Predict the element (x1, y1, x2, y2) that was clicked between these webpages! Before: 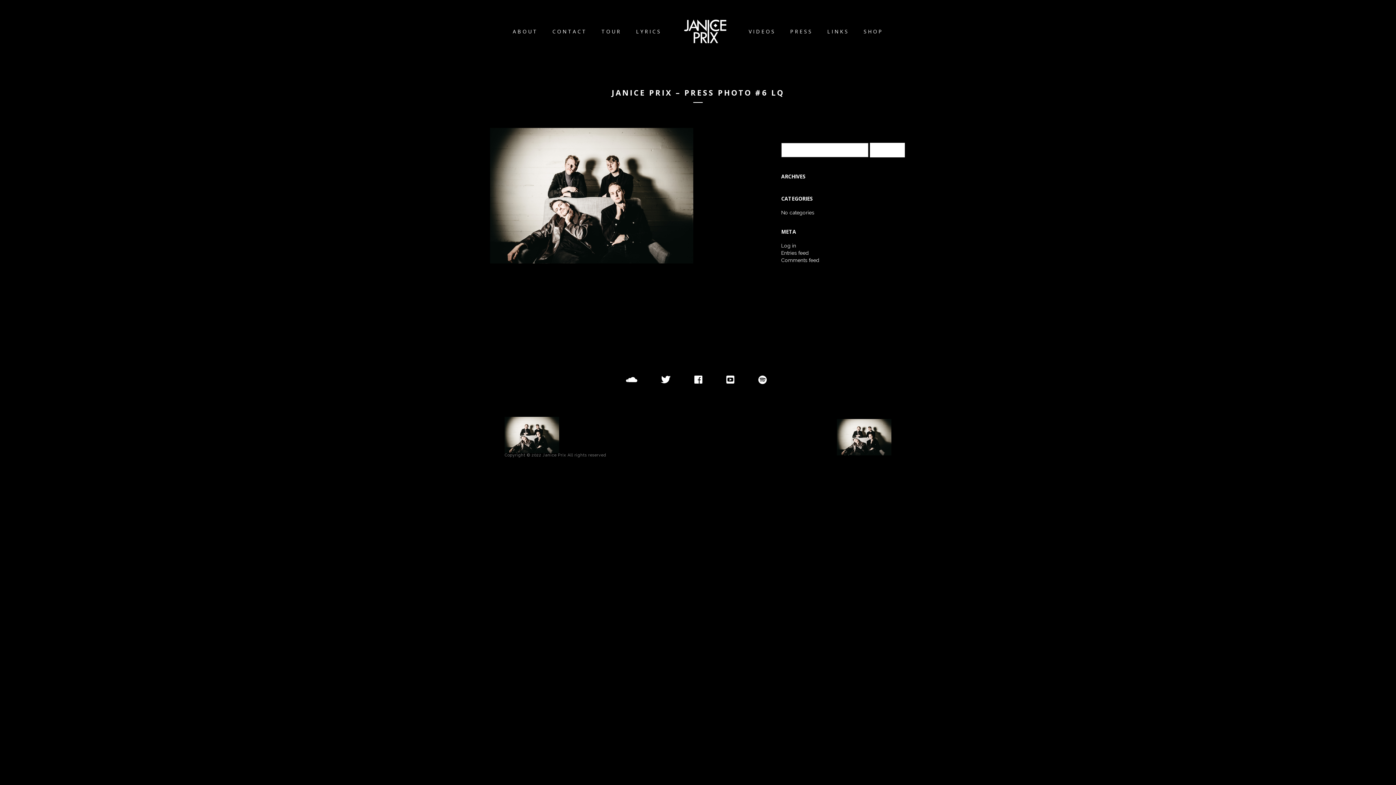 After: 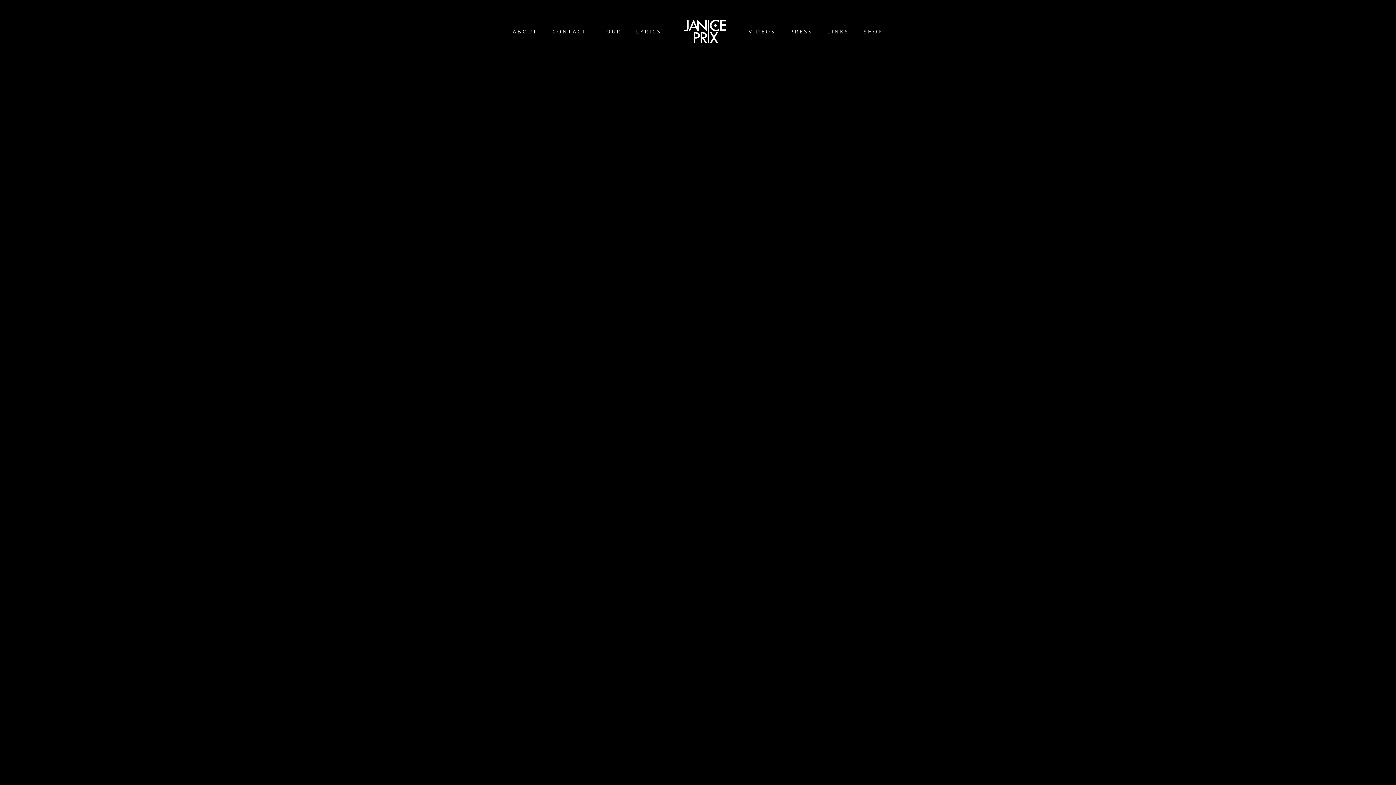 Action: label: Log in bbox: (781, 242, 796, 248)